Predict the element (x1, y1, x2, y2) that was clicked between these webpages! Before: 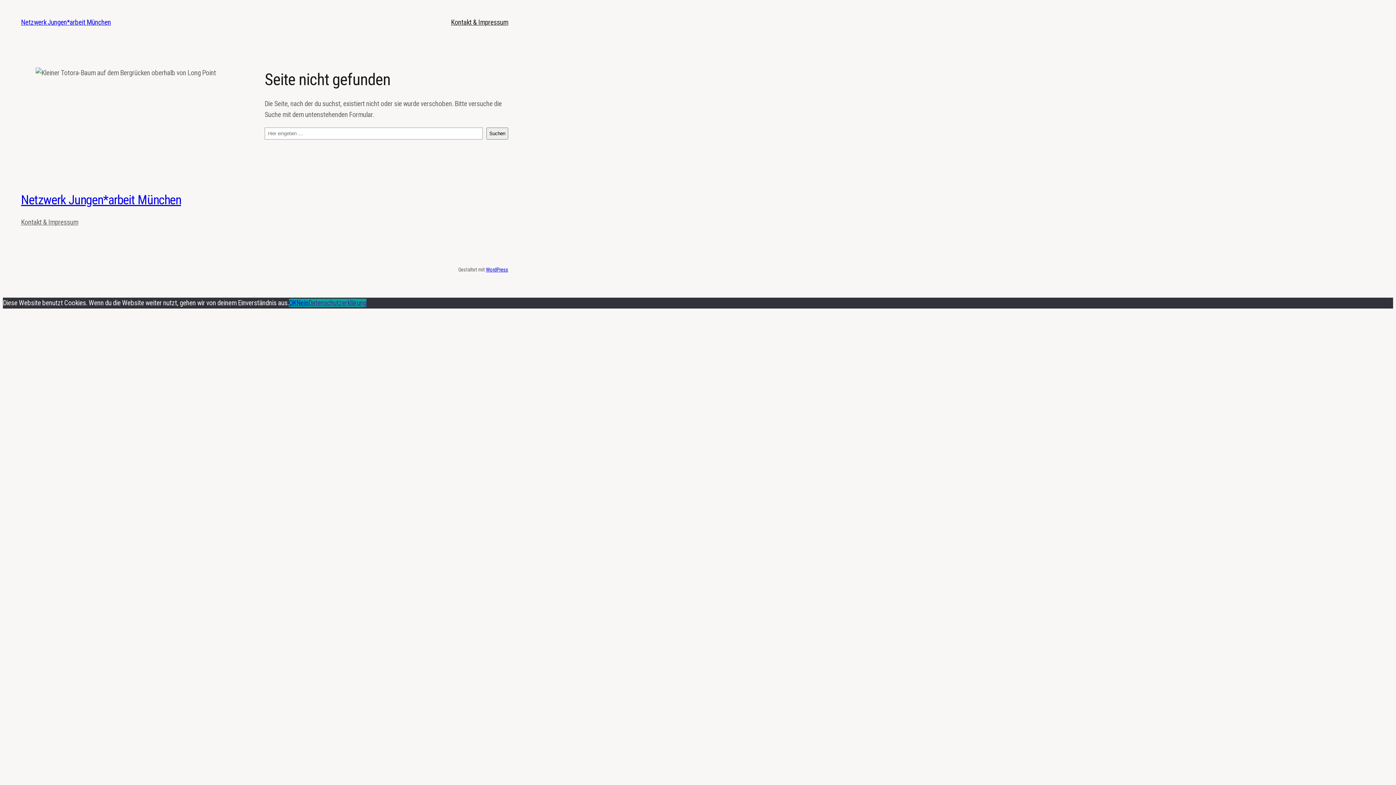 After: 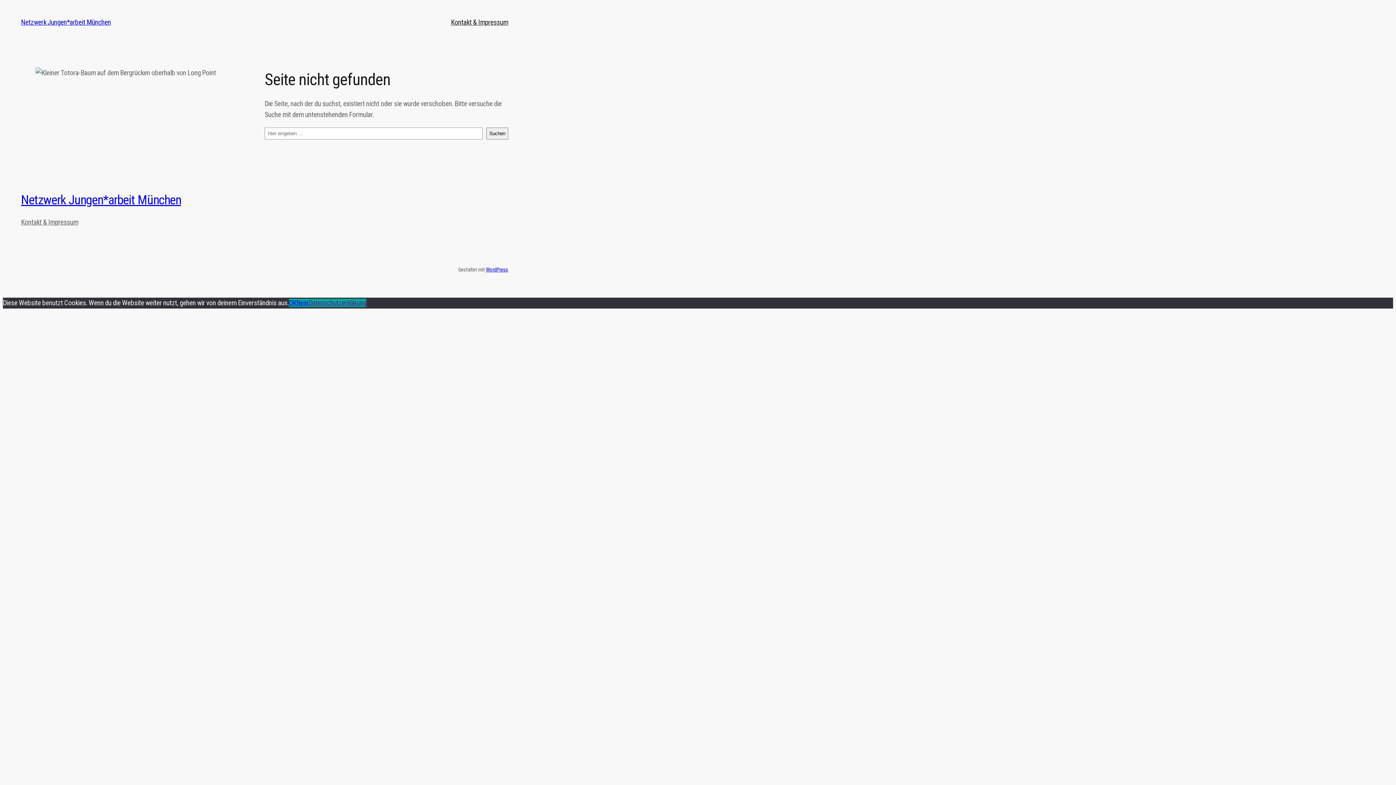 Action: bbox: (296, 298, 308, 307) label: Nein